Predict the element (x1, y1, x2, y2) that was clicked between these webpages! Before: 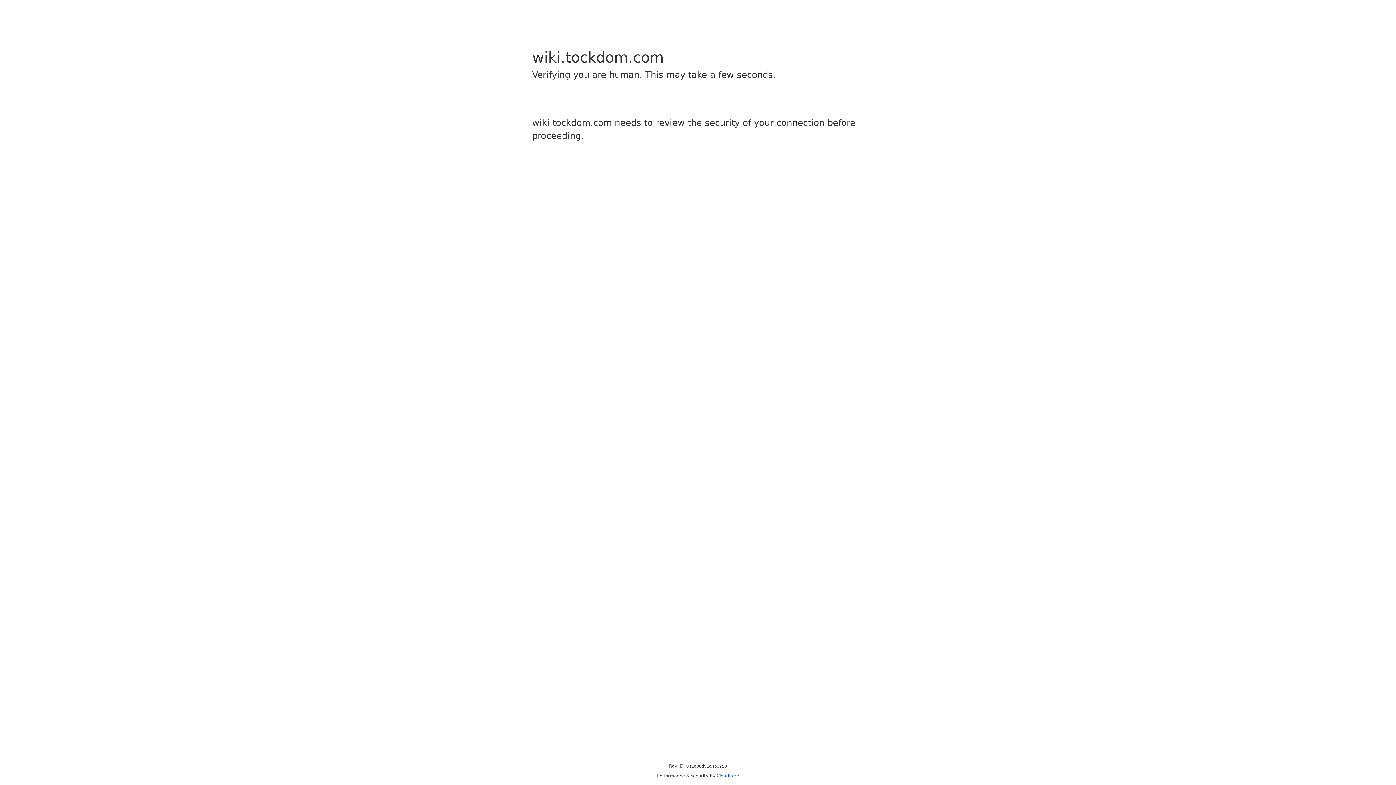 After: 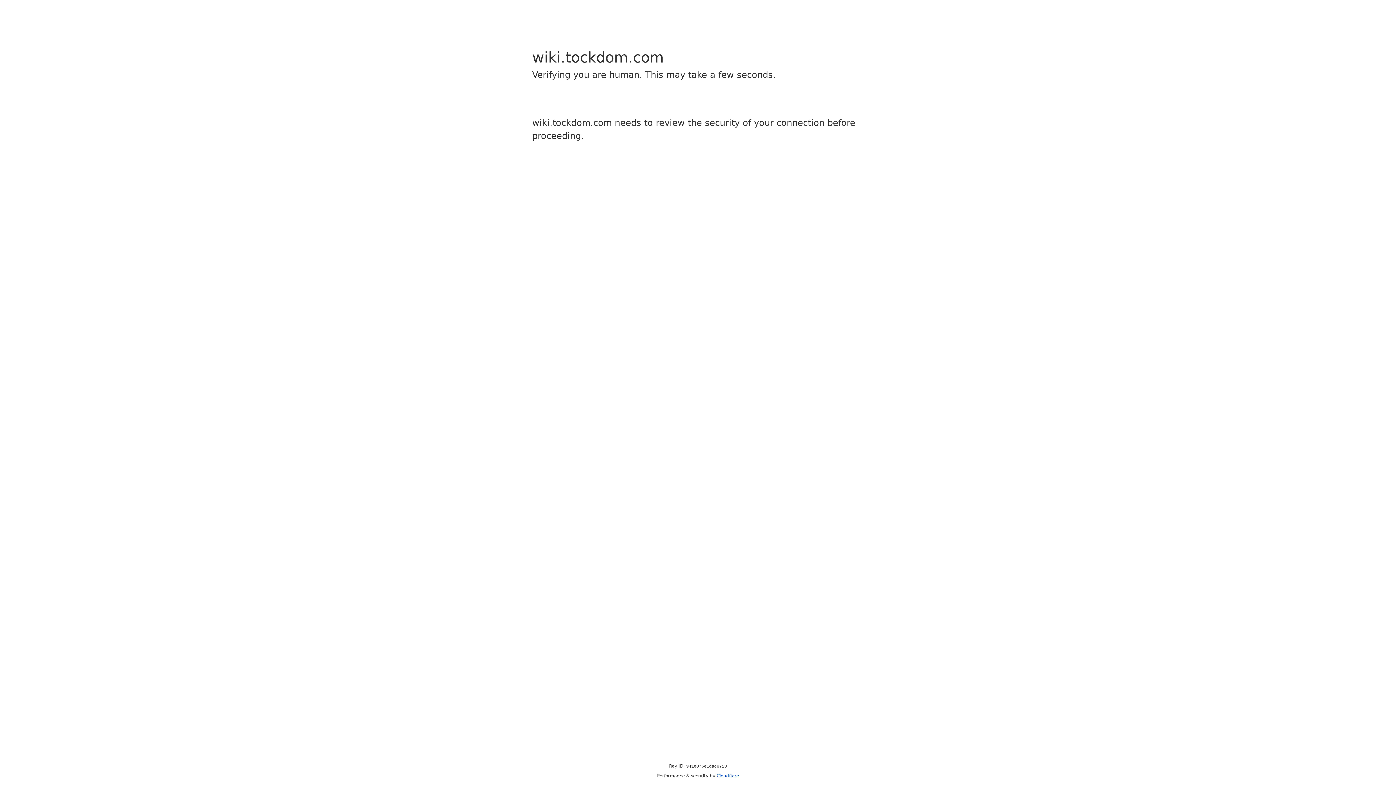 Action: bbox: (716, 773, 739, 778) label: Cloudflare